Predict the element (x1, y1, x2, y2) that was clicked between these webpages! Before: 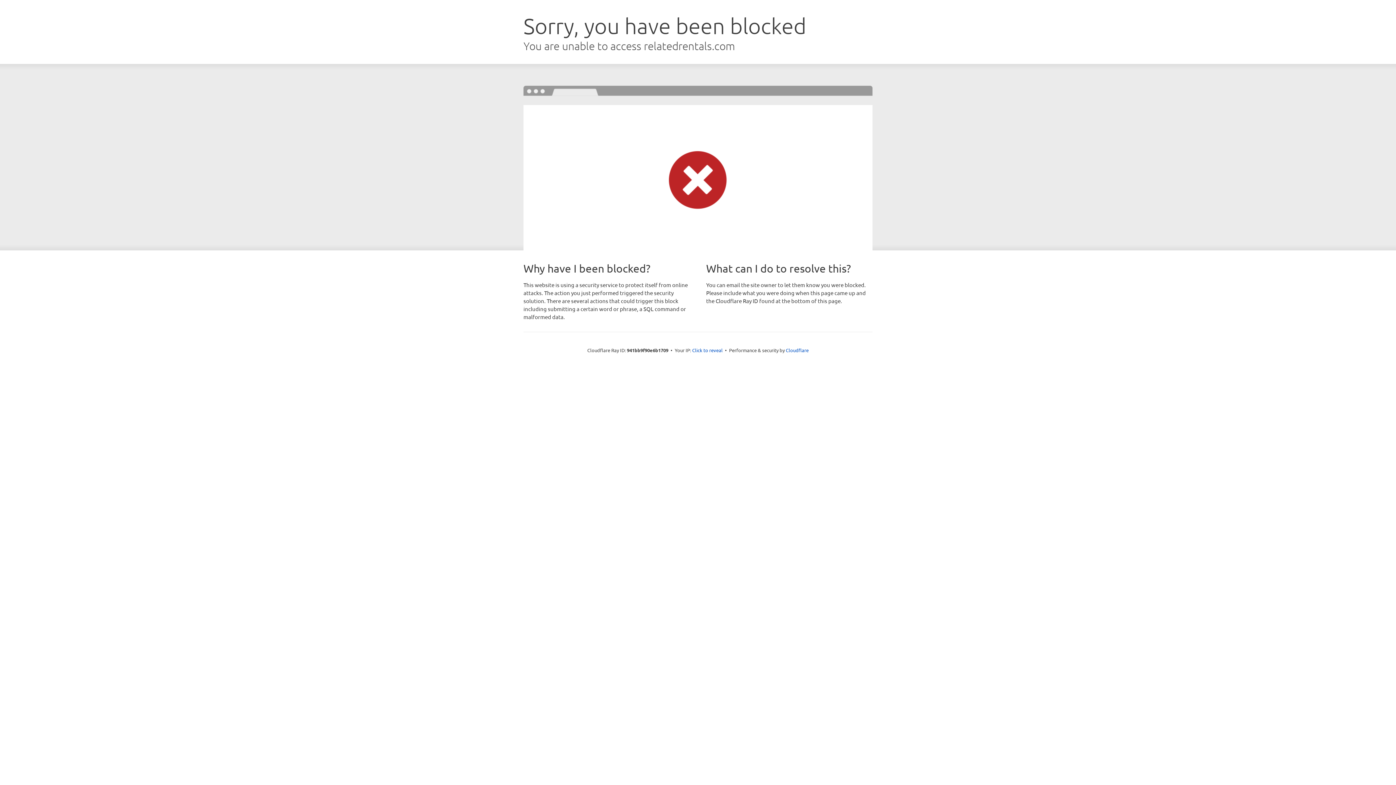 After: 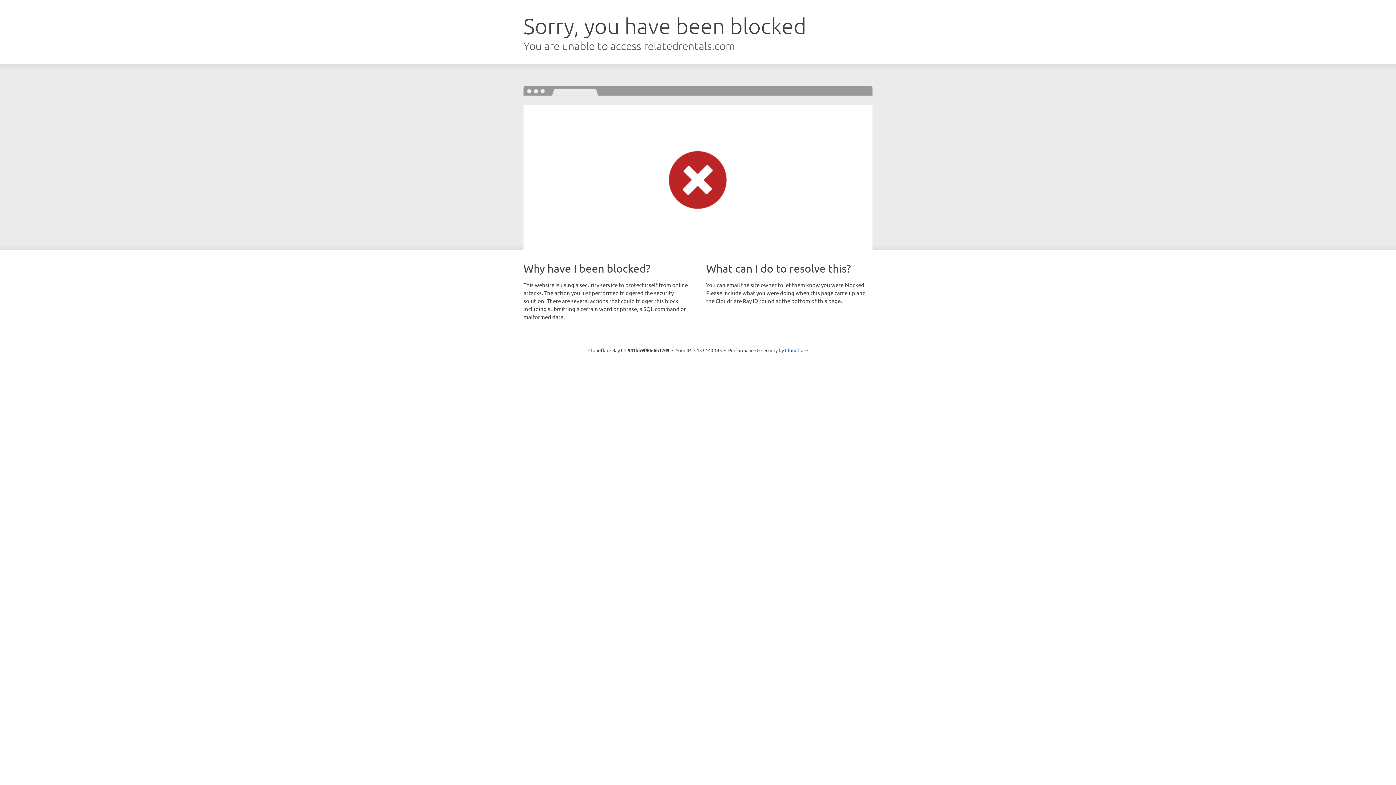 Action: bbox: (692, 346, 722, 353) label: Click to reveal